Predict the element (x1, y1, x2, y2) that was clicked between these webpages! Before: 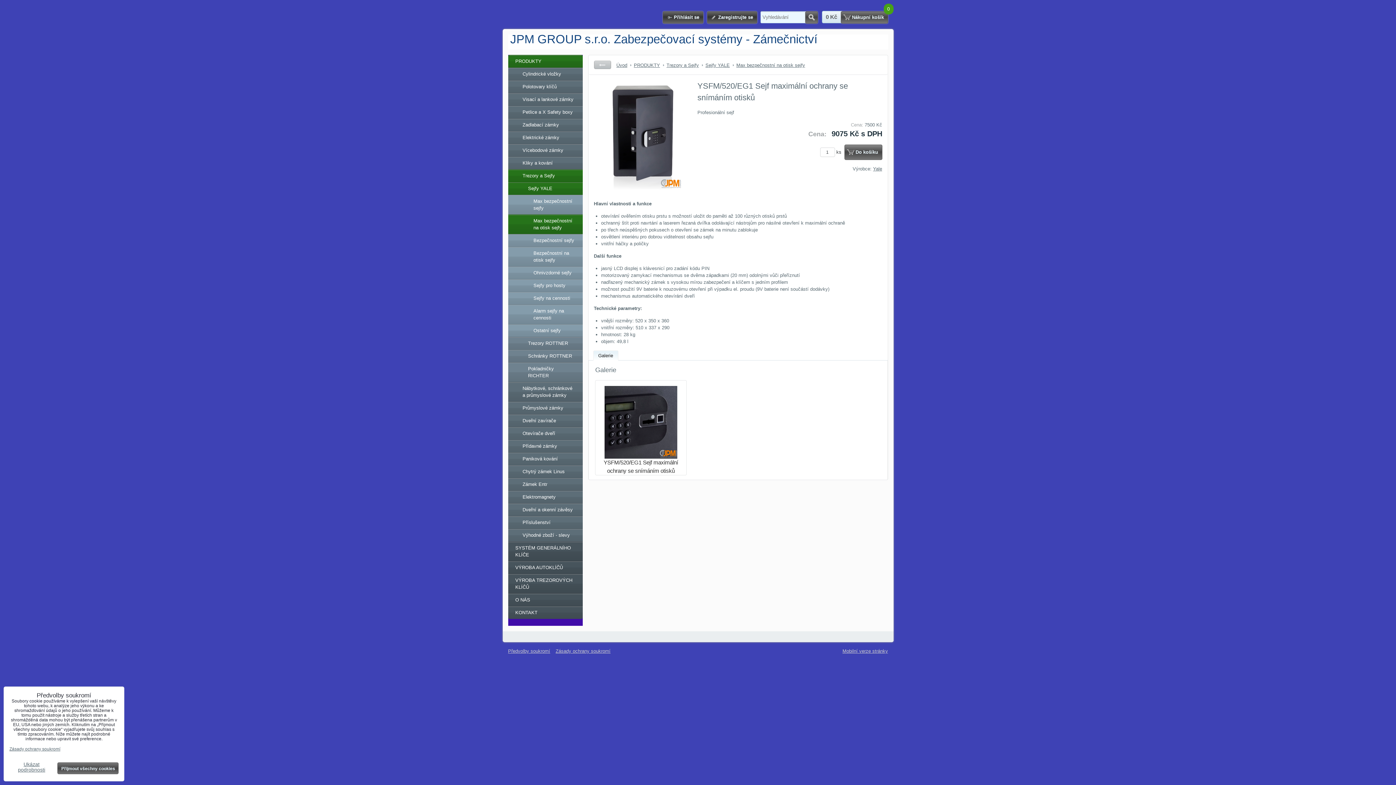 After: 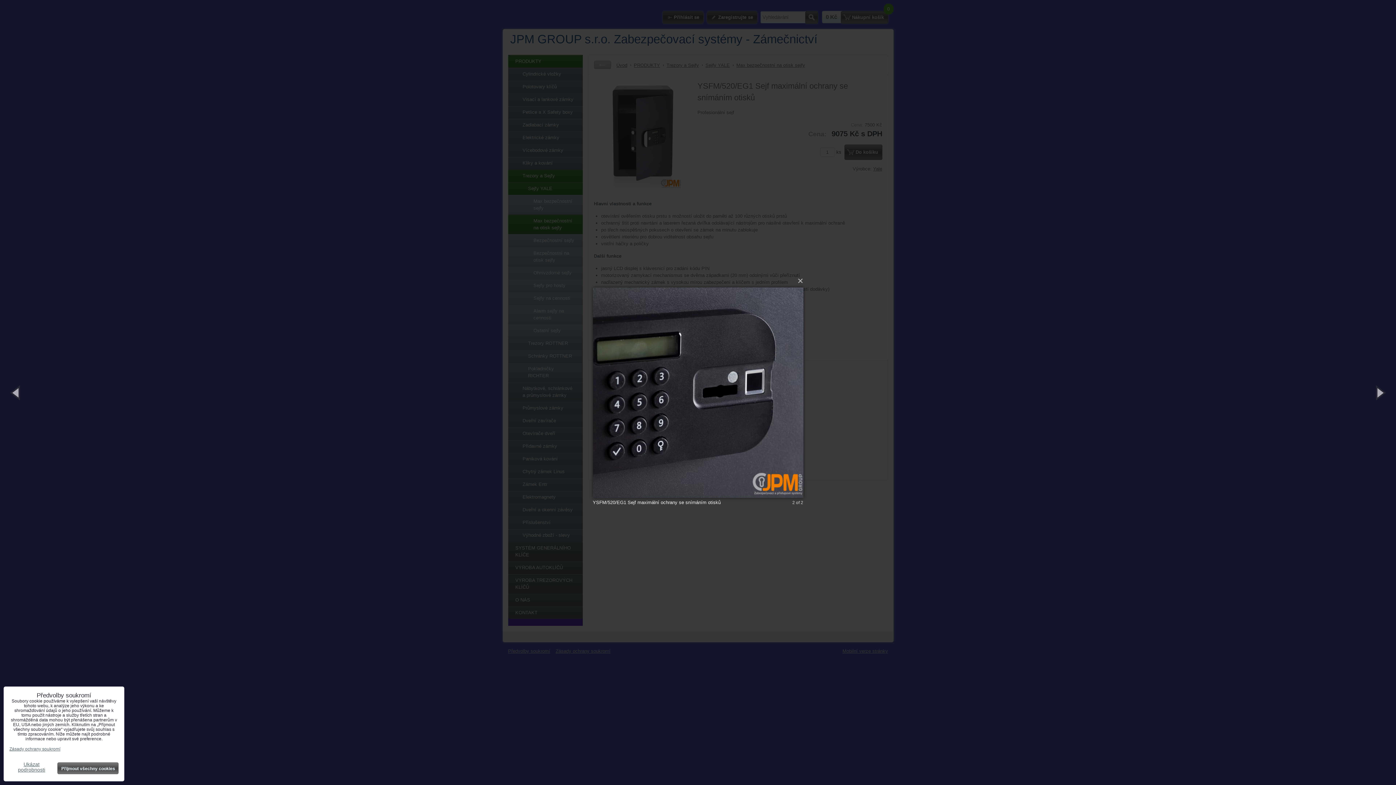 Action: bbox: (601, 386, 680, 458)